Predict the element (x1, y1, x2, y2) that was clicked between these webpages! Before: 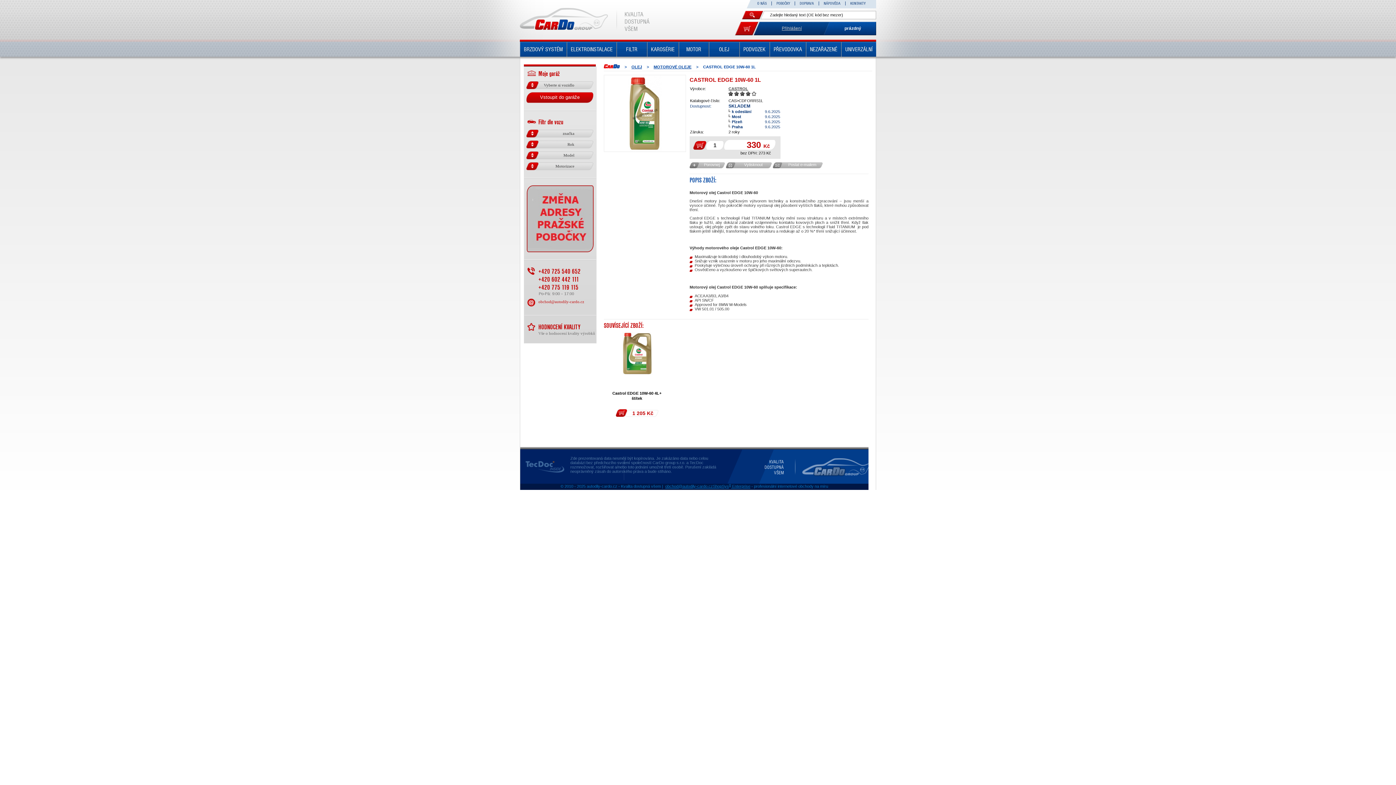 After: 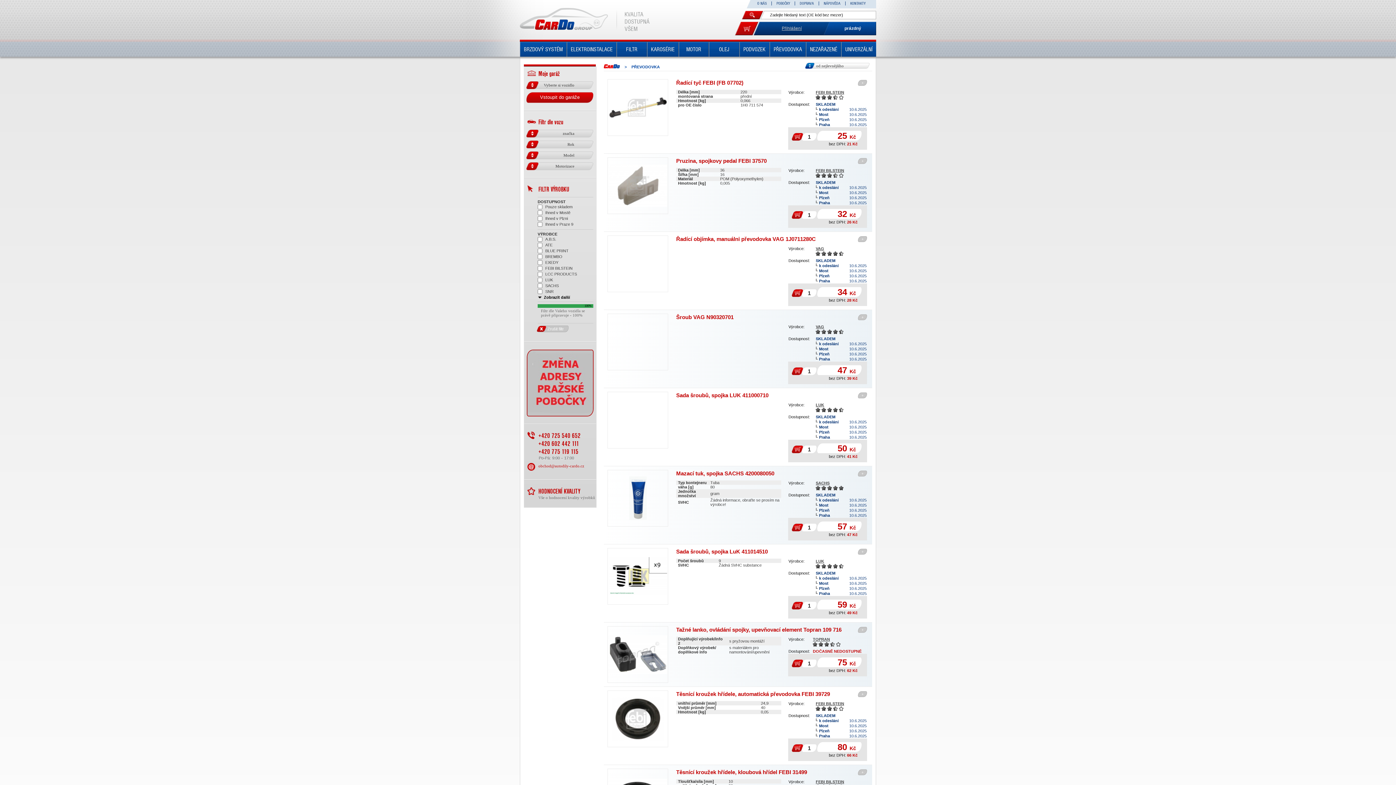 Action: bbox: (773, 42, 802, 56) label: PŘEVODOVKA